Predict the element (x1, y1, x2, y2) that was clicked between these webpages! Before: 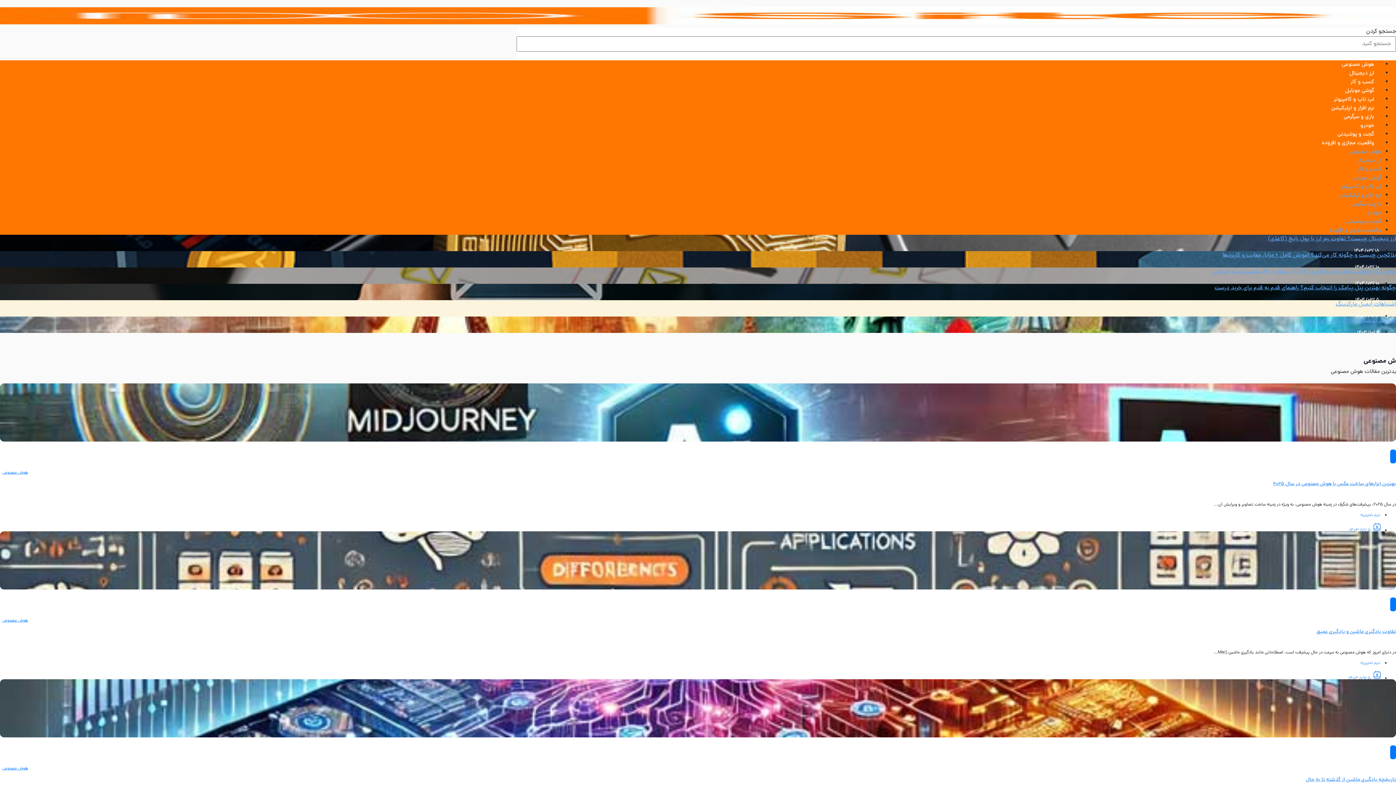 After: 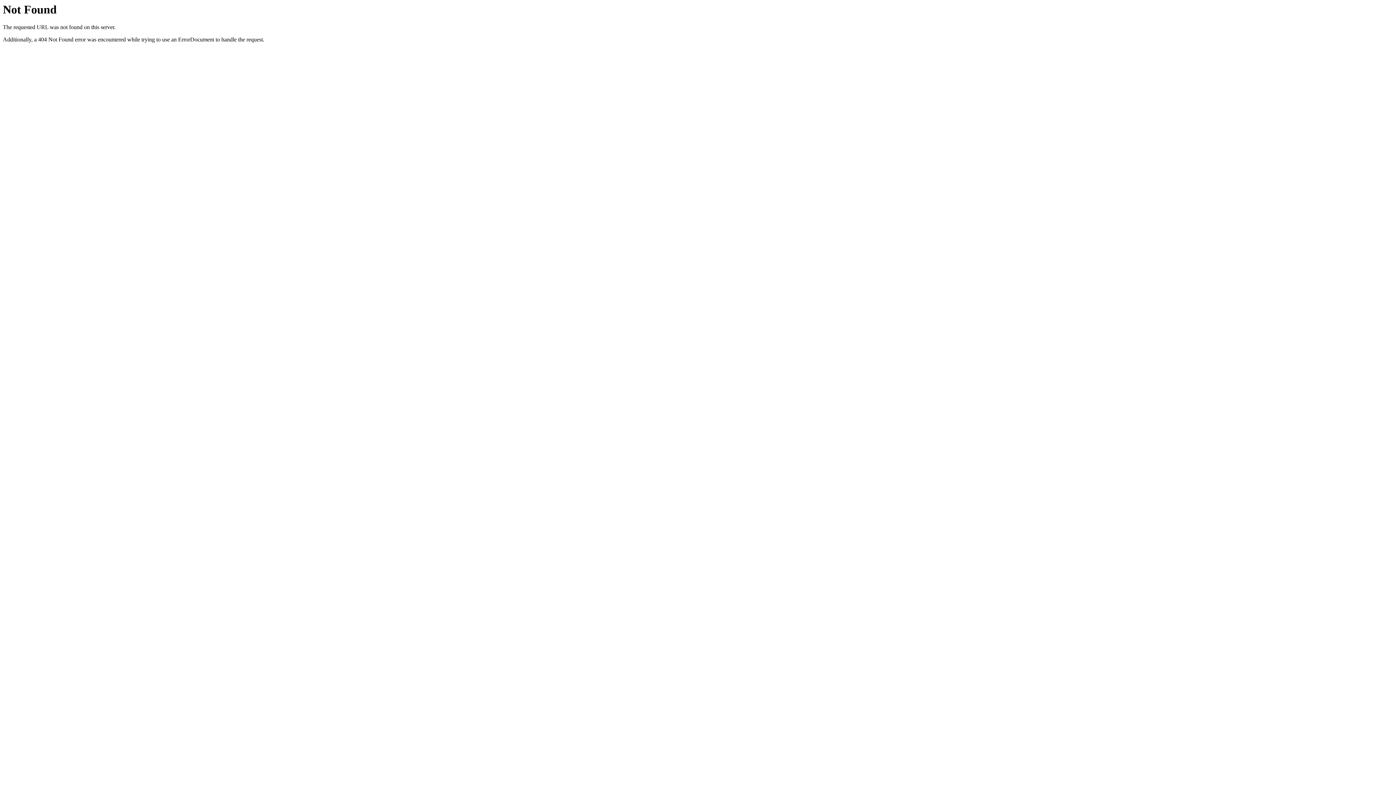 Action: label: بلاکچین چیست و چگونه کار می‌کند؟ آموزش کامل + مزایا، معایب و کاربردها bbox: (1222, 251, 1396, 260)